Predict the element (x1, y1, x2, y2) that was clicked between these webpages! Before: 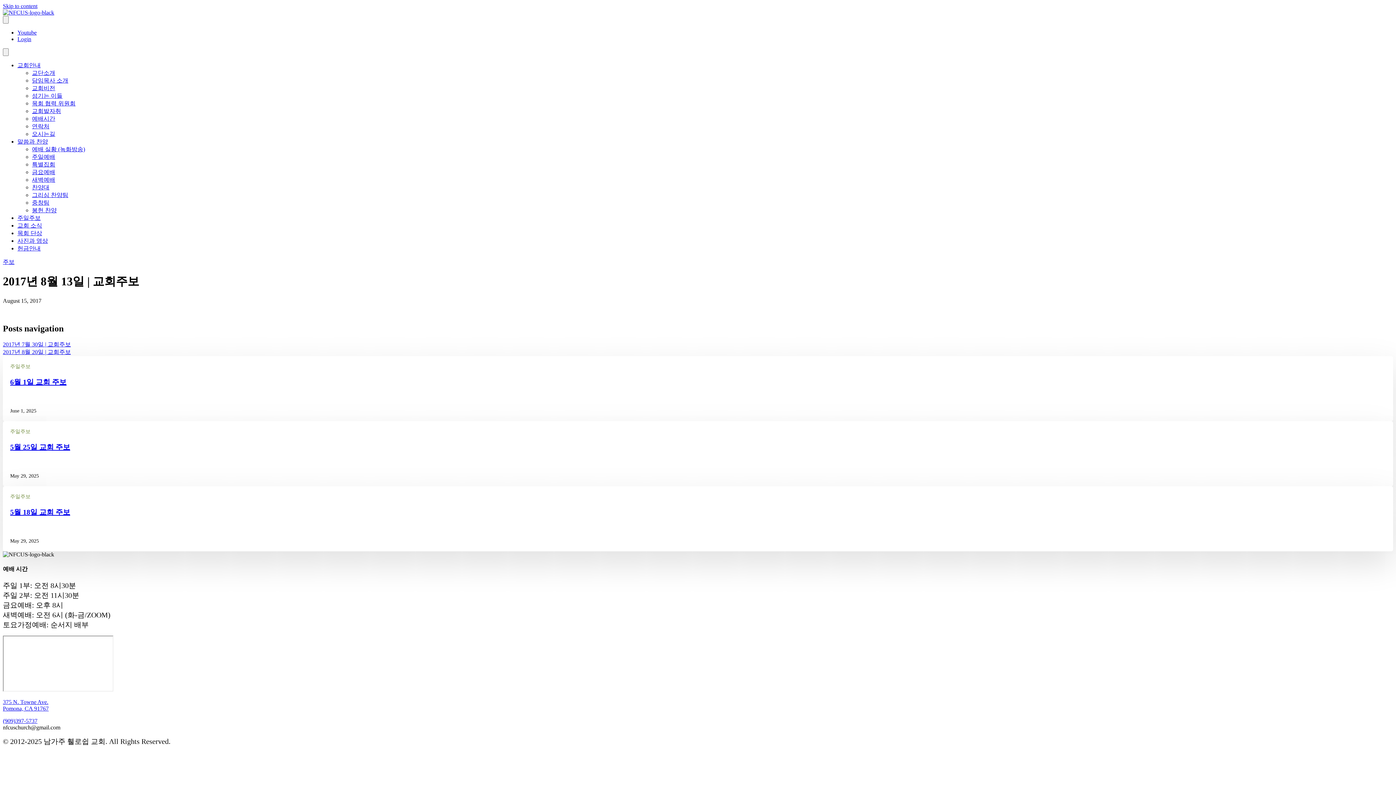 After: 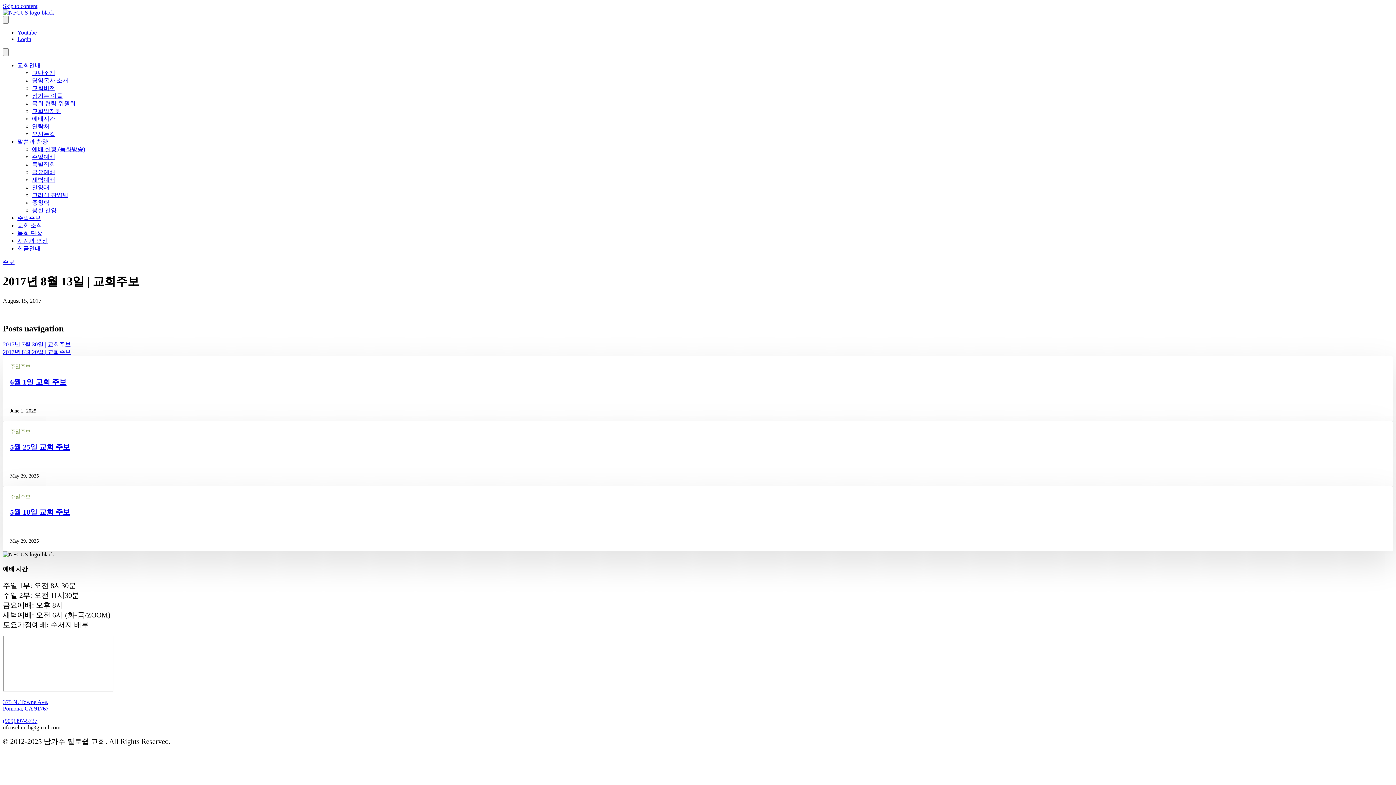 Action: bbox: (2, 718, 37, 724) label: (909)397-5737